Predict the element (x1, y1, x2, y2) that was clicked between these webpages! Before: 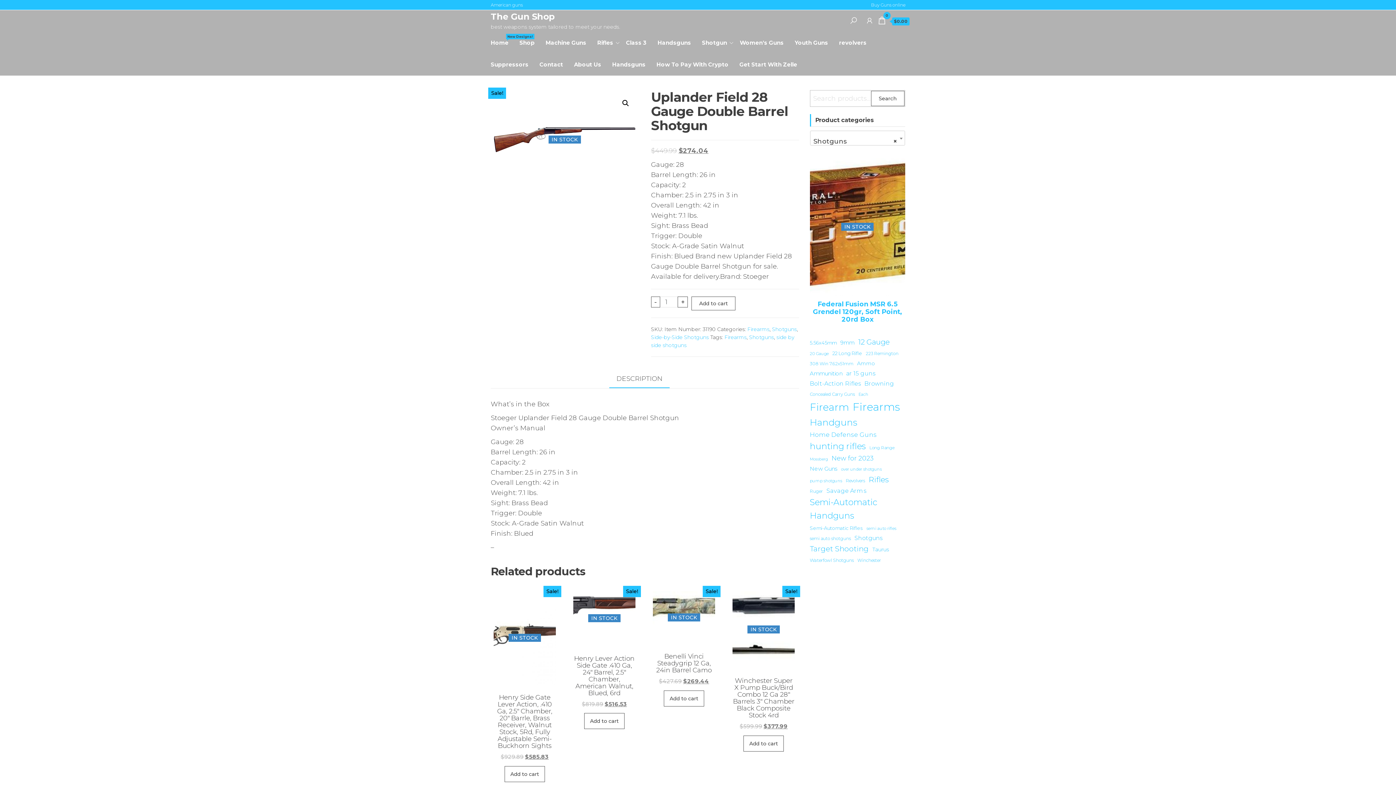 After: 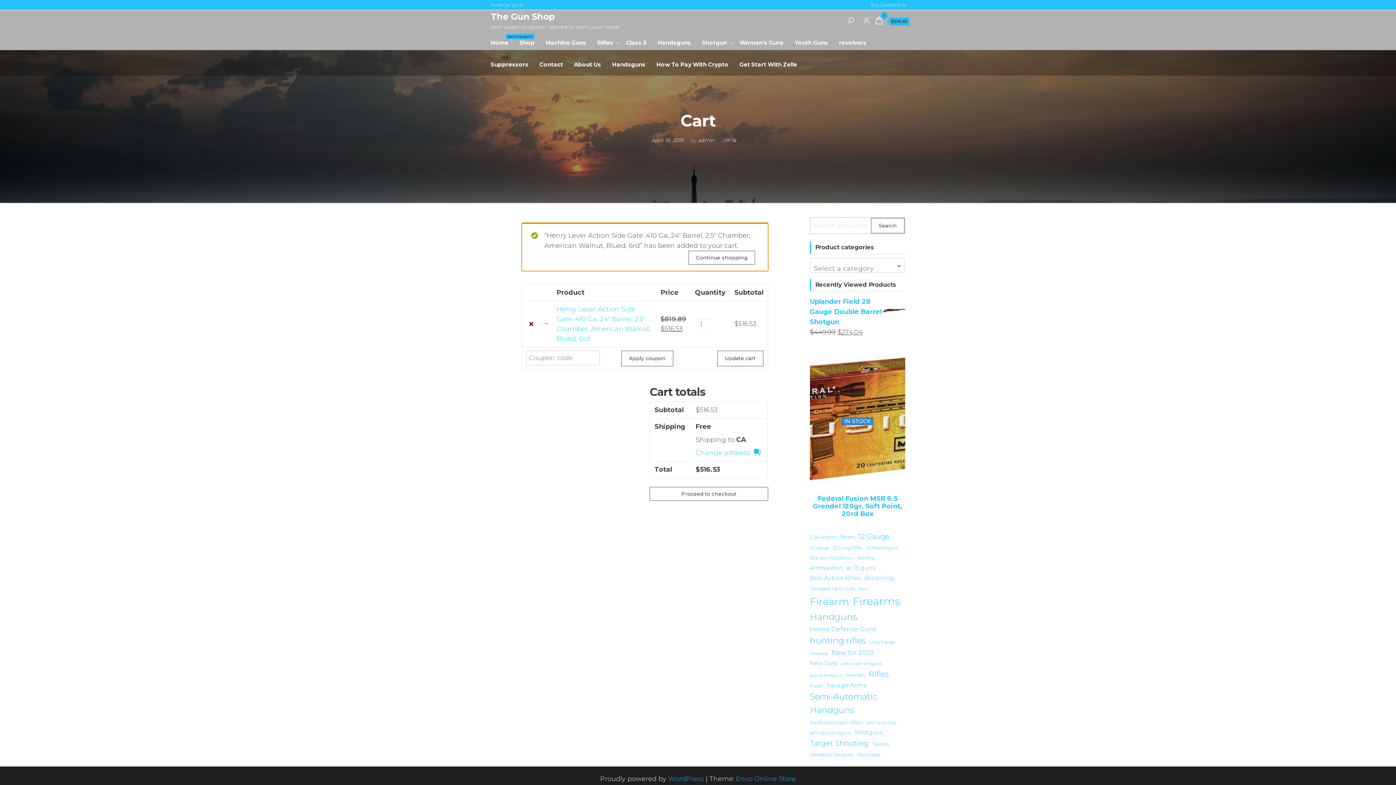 Action: bbox: (584, 713, 624, 729) label: Add to cart: “Henry Lever Action Side Gate .410 Ga, 24" Barrel, 2.5" Chamber, American Walnut, Blued, 6rd”